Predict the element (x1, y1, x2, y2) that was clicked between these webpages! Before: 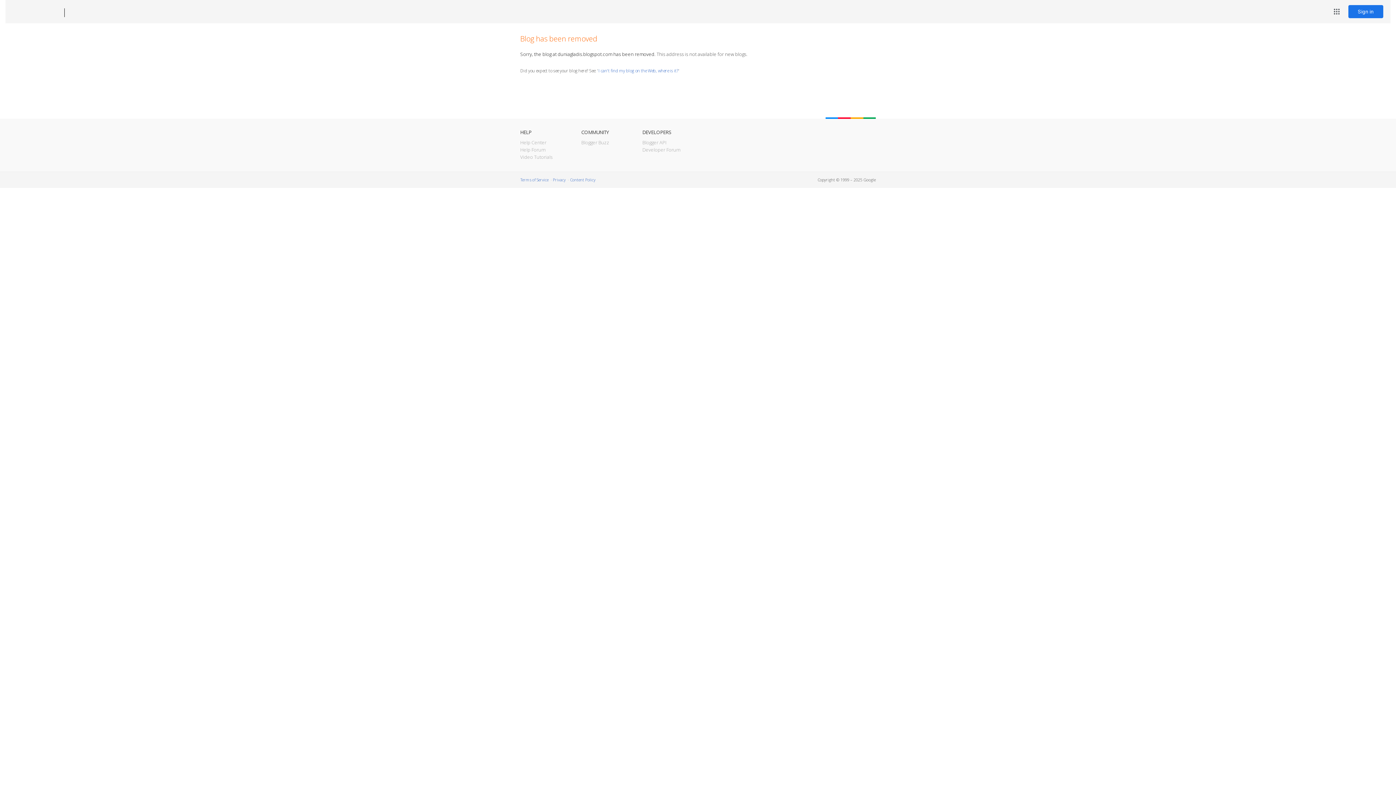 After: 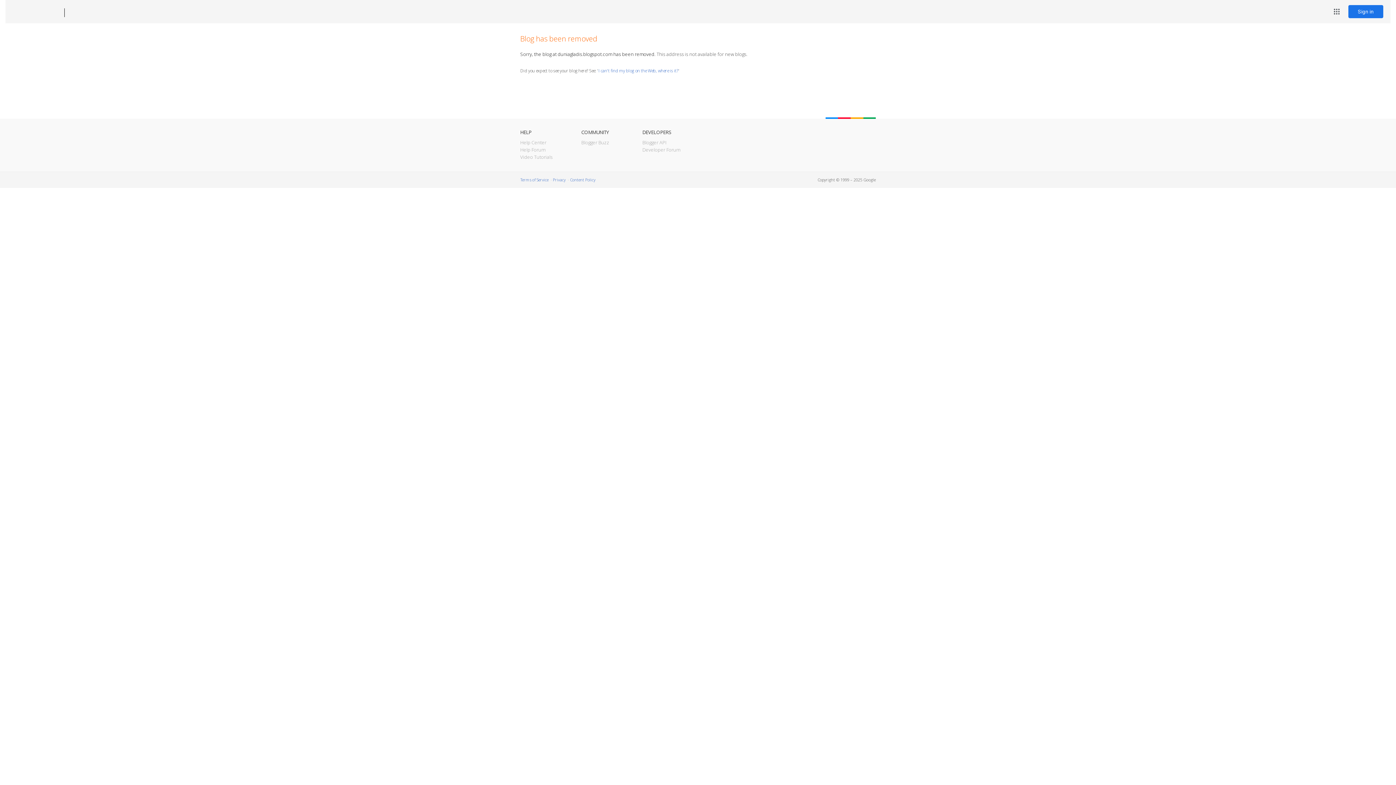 Action: bbox: (12, 7, 53, 17) label: Blogger